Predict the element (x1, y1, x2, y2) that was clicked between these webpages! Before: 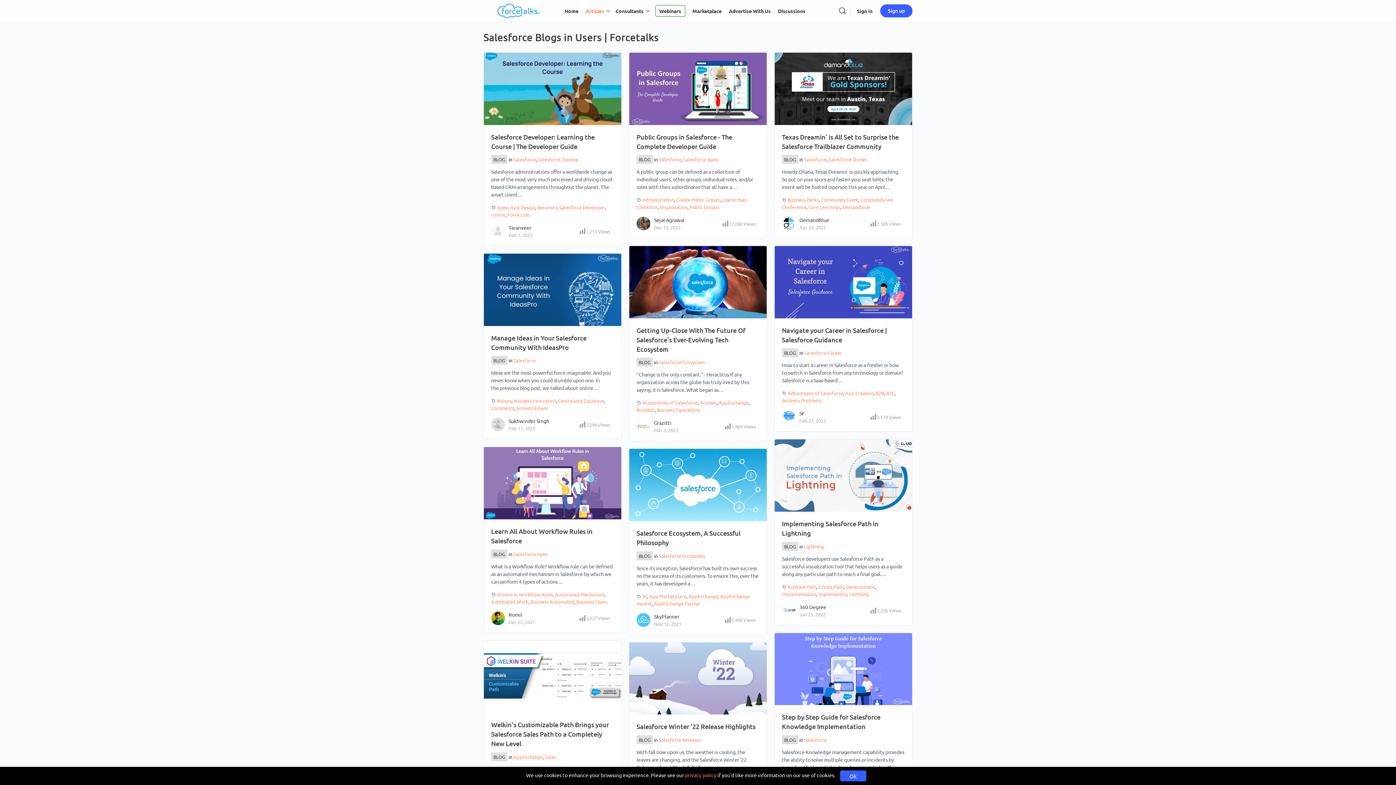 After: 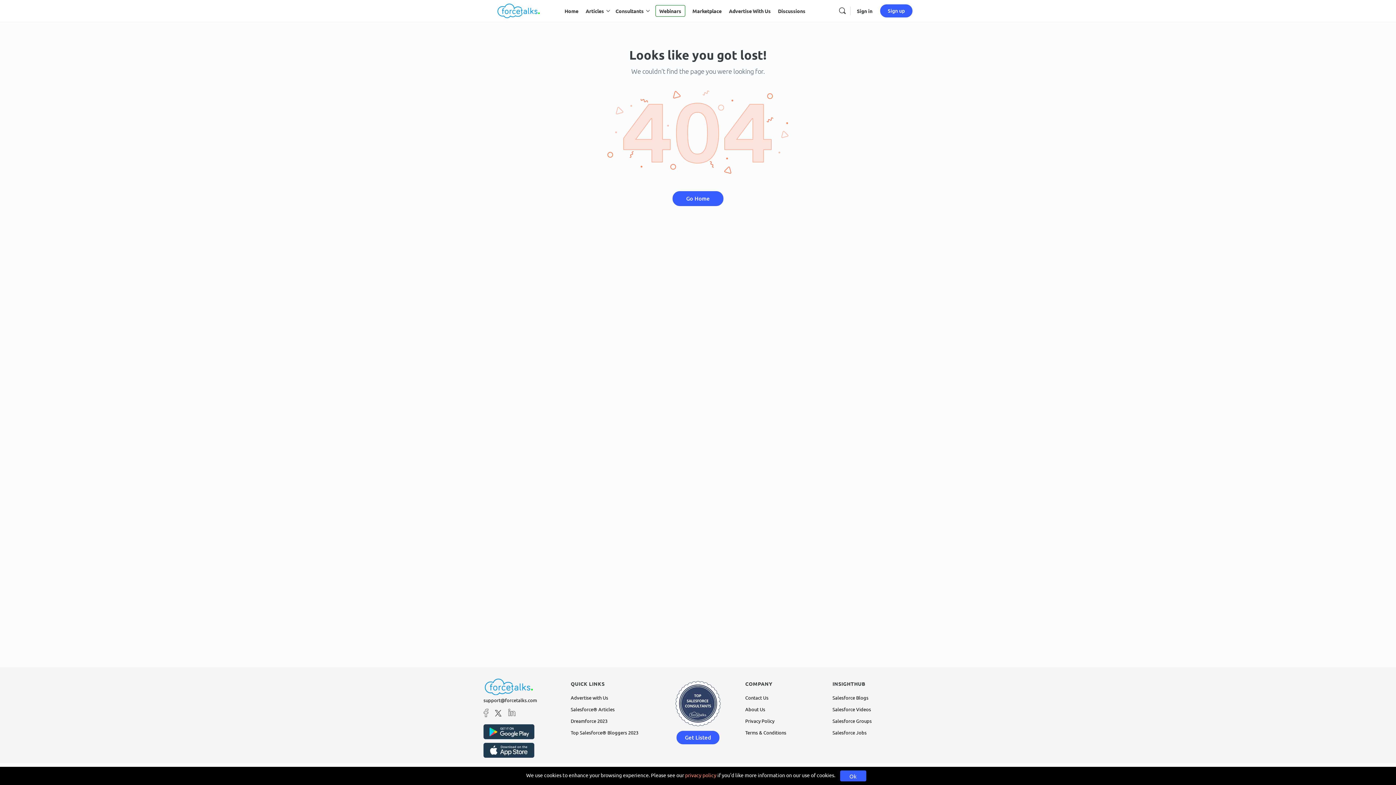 Action: bbox: (484, 640, 621, 713)